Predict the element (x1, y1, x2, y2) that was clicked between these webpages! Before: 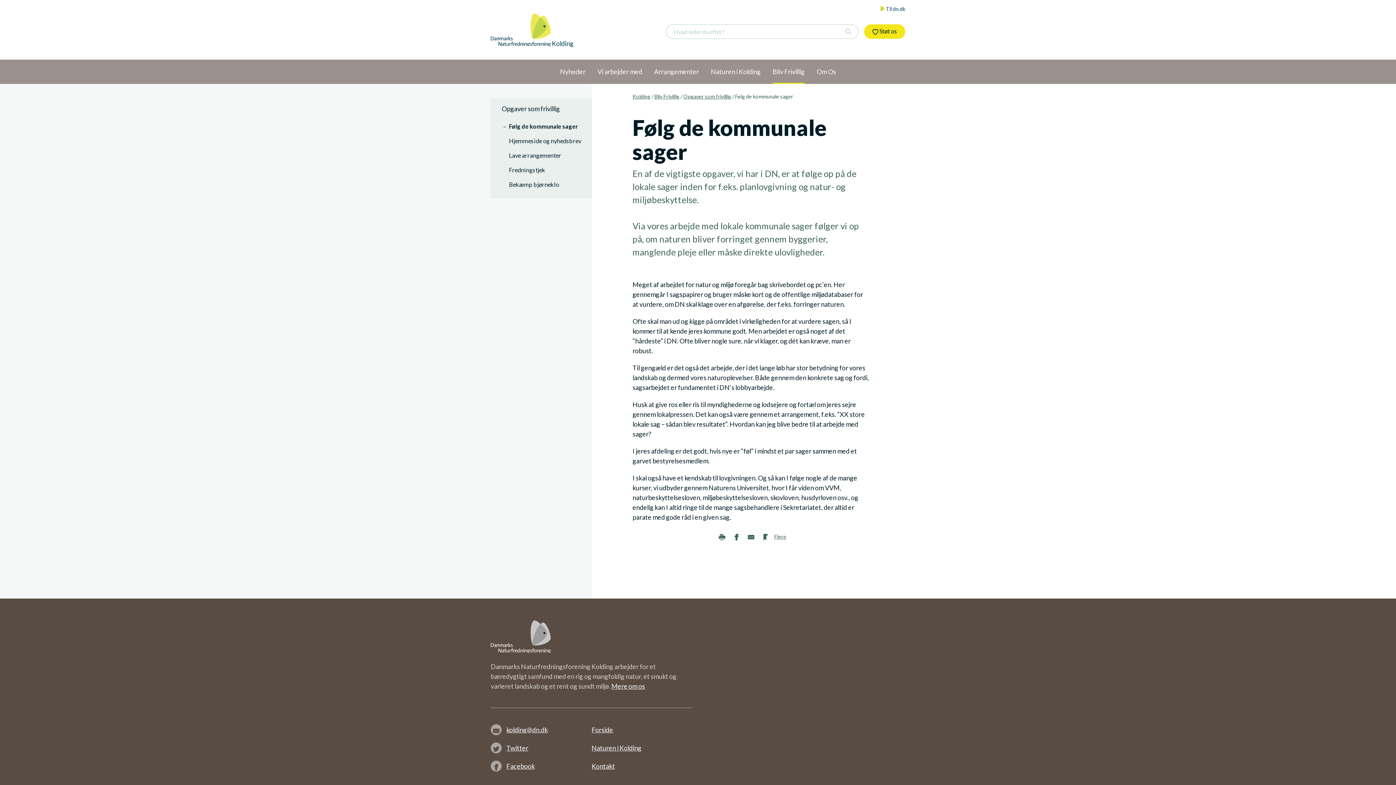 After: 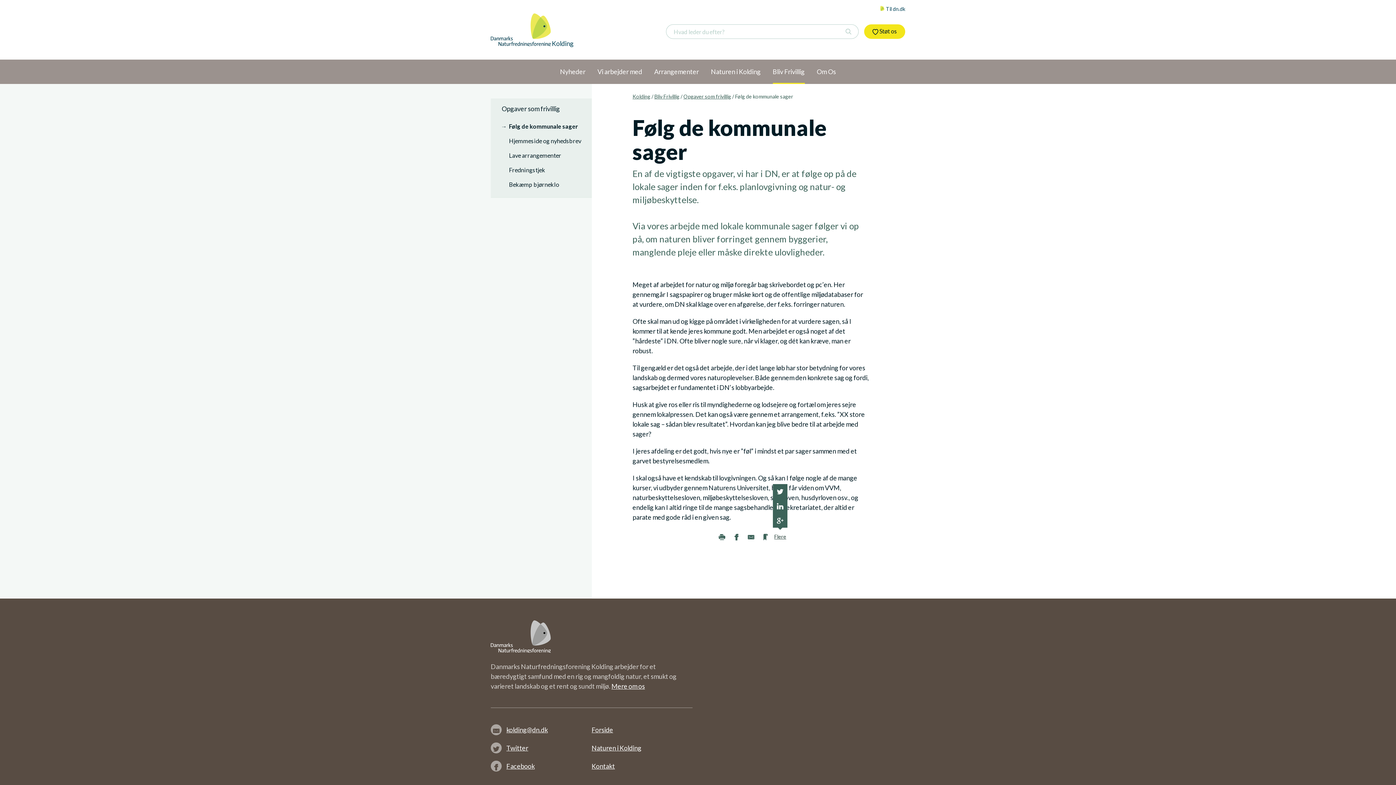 Action: label: Flere bbox: (773, 529, 787, 544)